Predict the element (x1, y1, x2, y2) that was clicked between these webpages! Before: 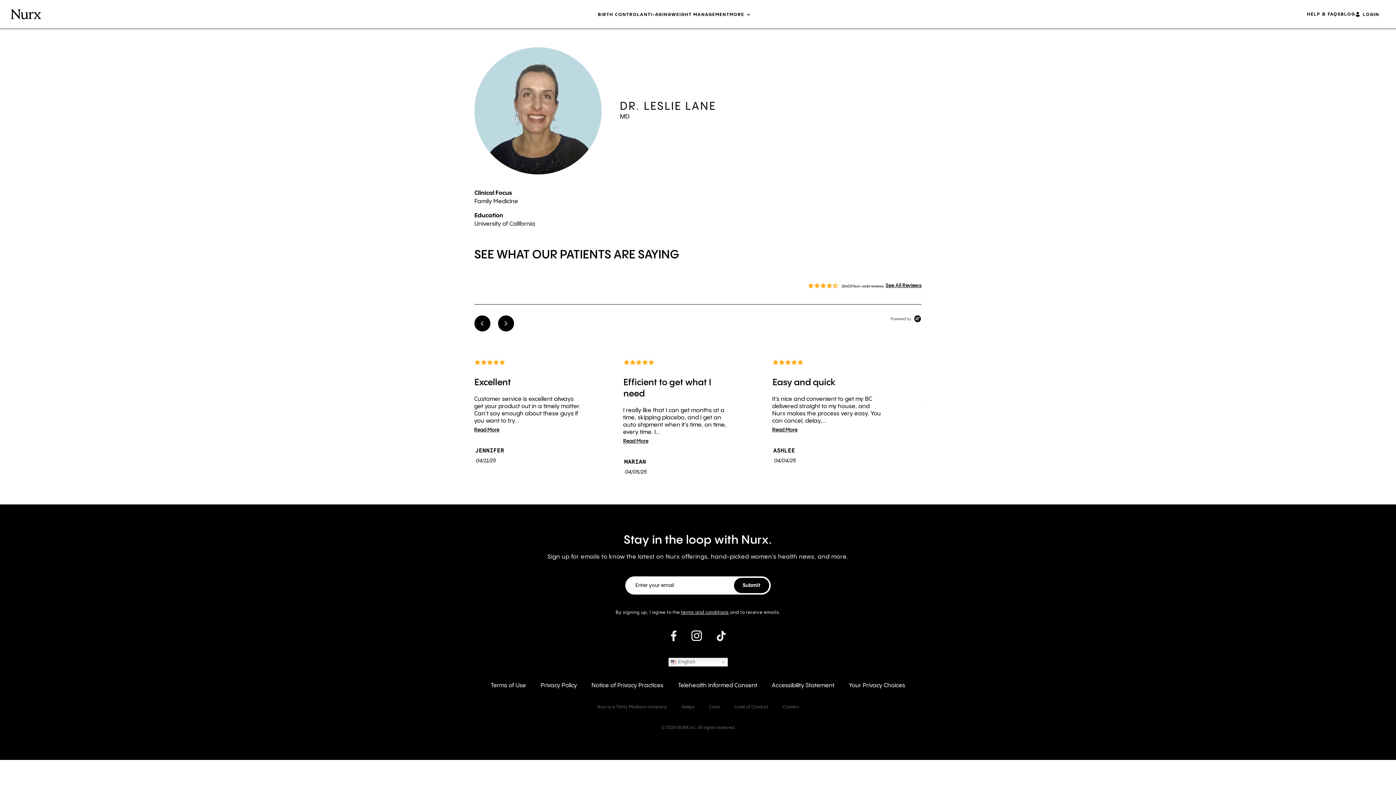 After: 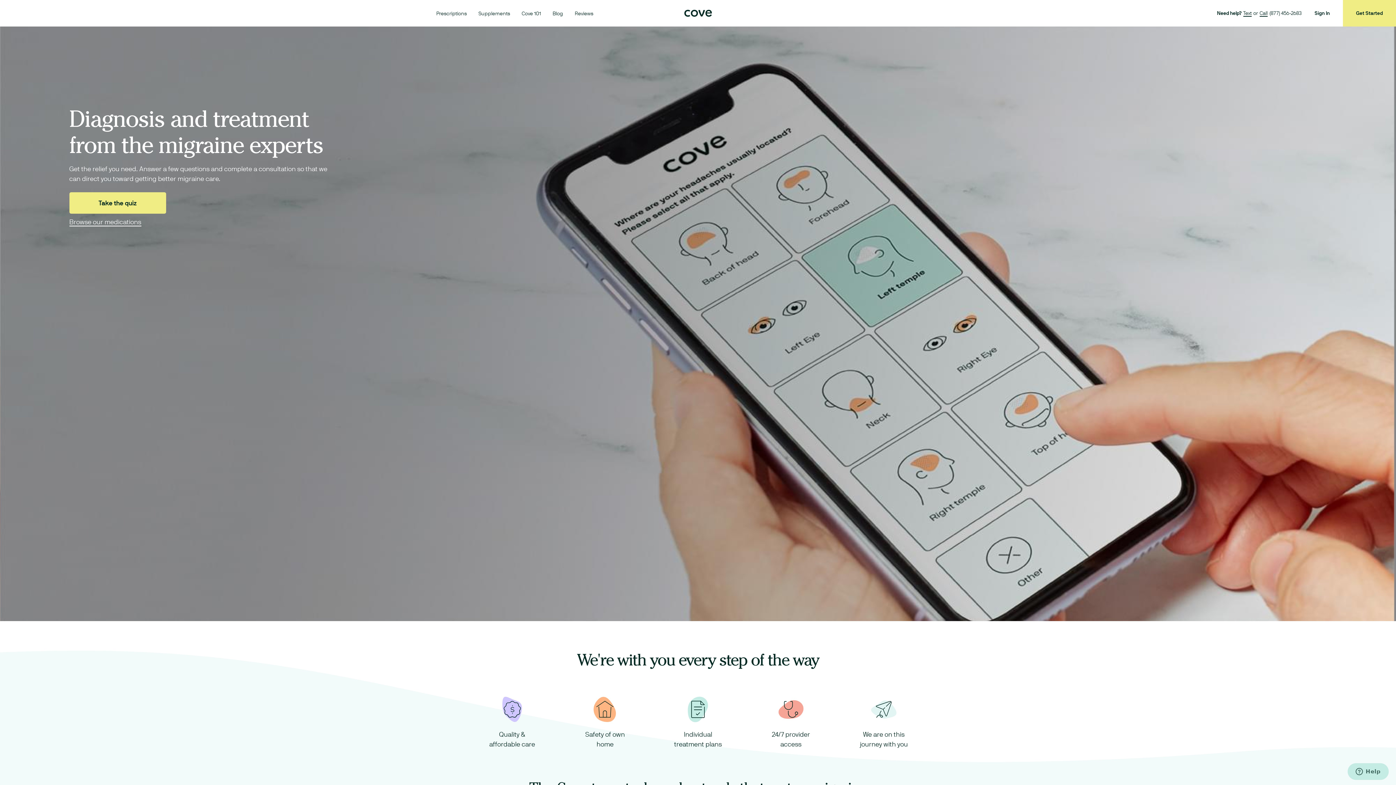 Action: label: Cove bbox: (709, 705, 719, 709)